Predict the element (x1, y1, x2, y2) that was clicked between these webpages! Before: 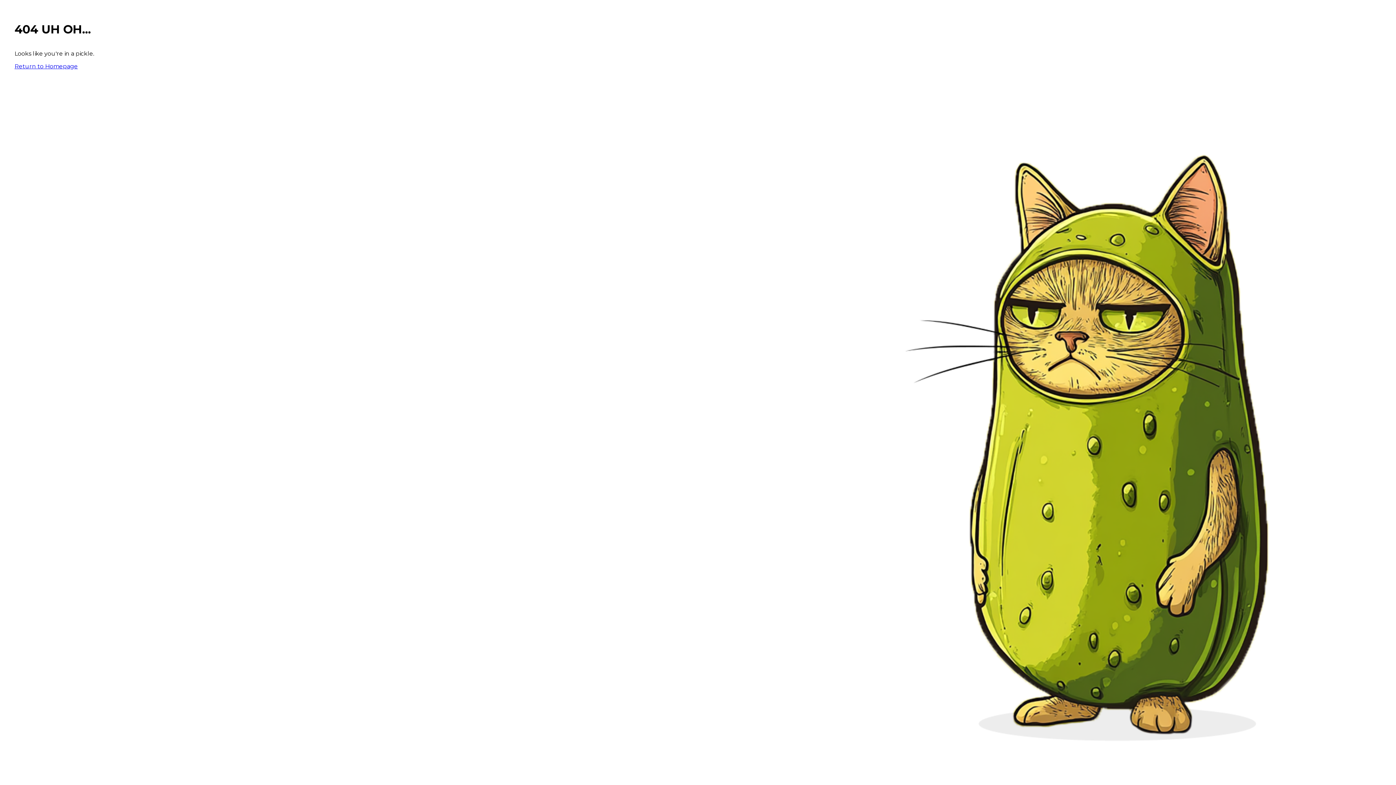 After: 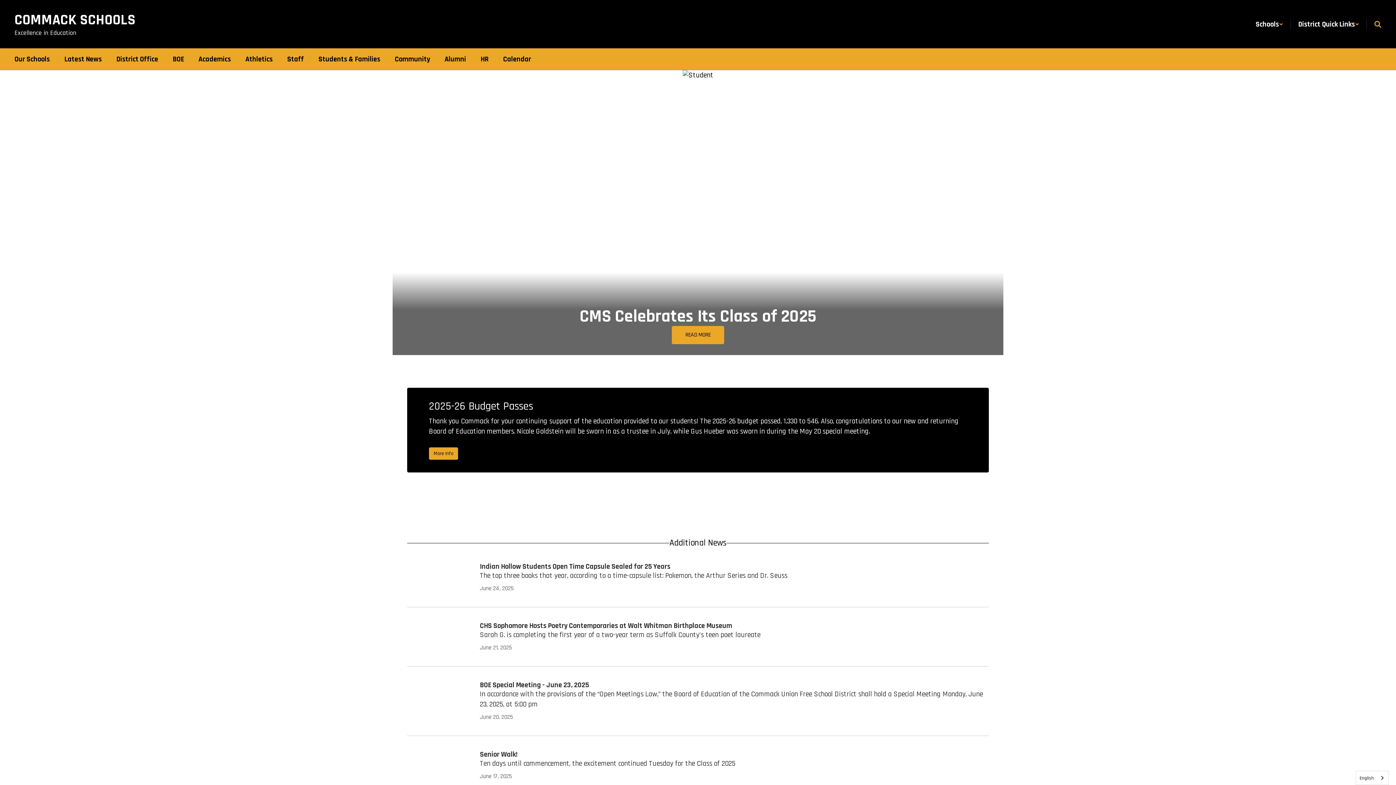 Action: label: Return to Homepage bbox: (14, 62, 77, 69)